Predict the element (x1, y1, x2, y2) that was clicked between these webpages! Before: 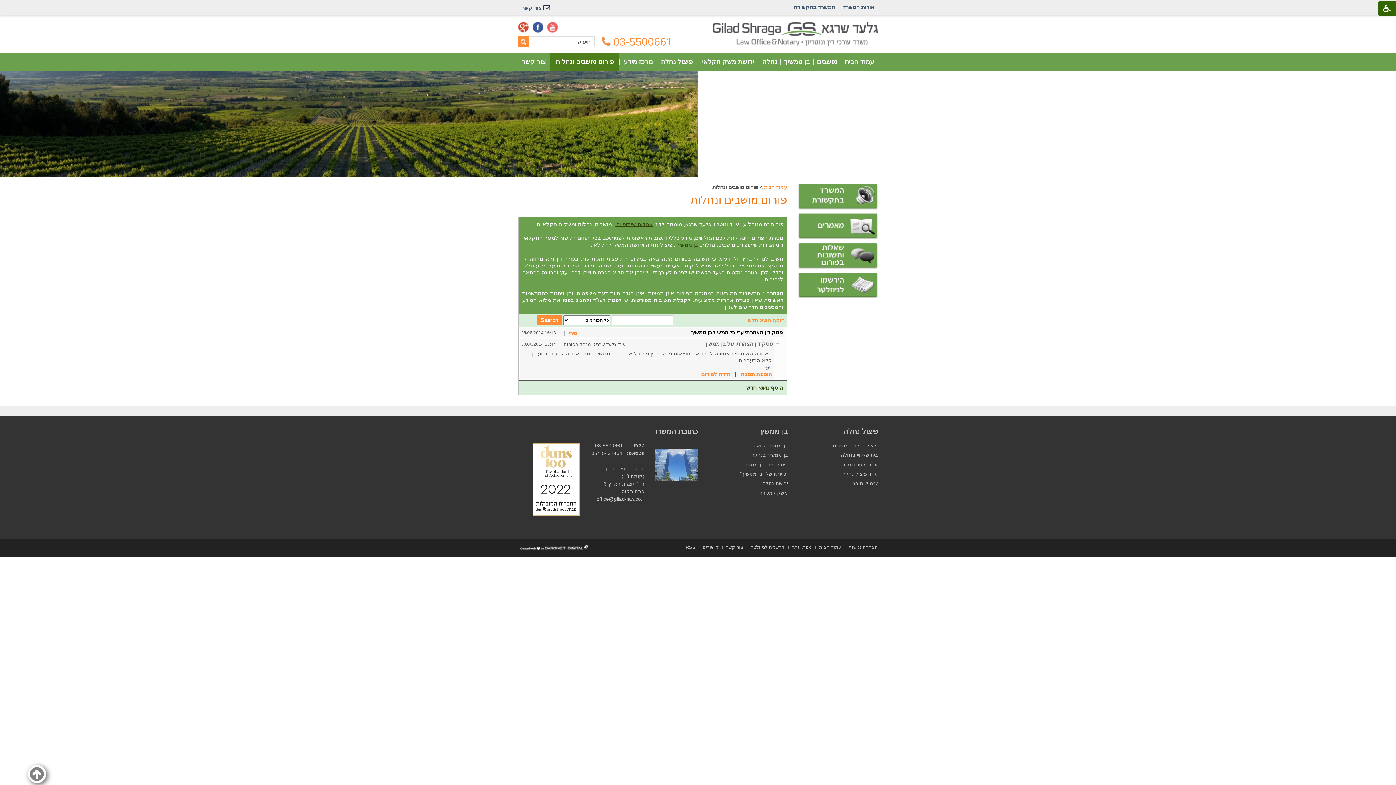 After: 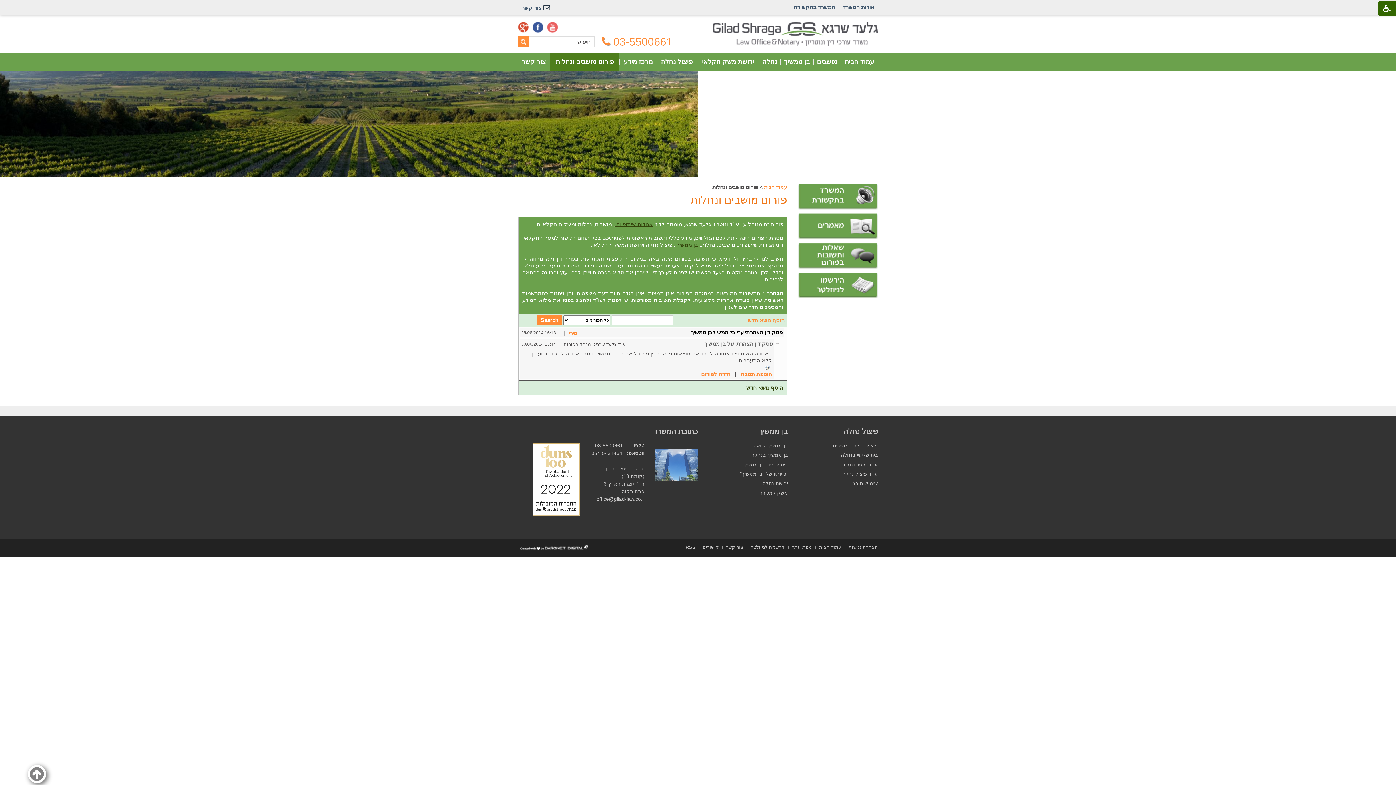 Action: bbox: (518, 544, 590, 551) label:  נפתח בחלון חדש 		דרונט דיגיטל - בניית אתרים, בניית אתרי וורדפרס, בניית אתרי סחר, חנות אינטרנטית, פיתוח אתרים	 קישור לאתר חיצוני 		דרונט דיגיטל - בניית אתרים, בניית אתרי וורדפרס, בניית אתרי סחר, חנות אינטרנטית, פיתוח אתרים	